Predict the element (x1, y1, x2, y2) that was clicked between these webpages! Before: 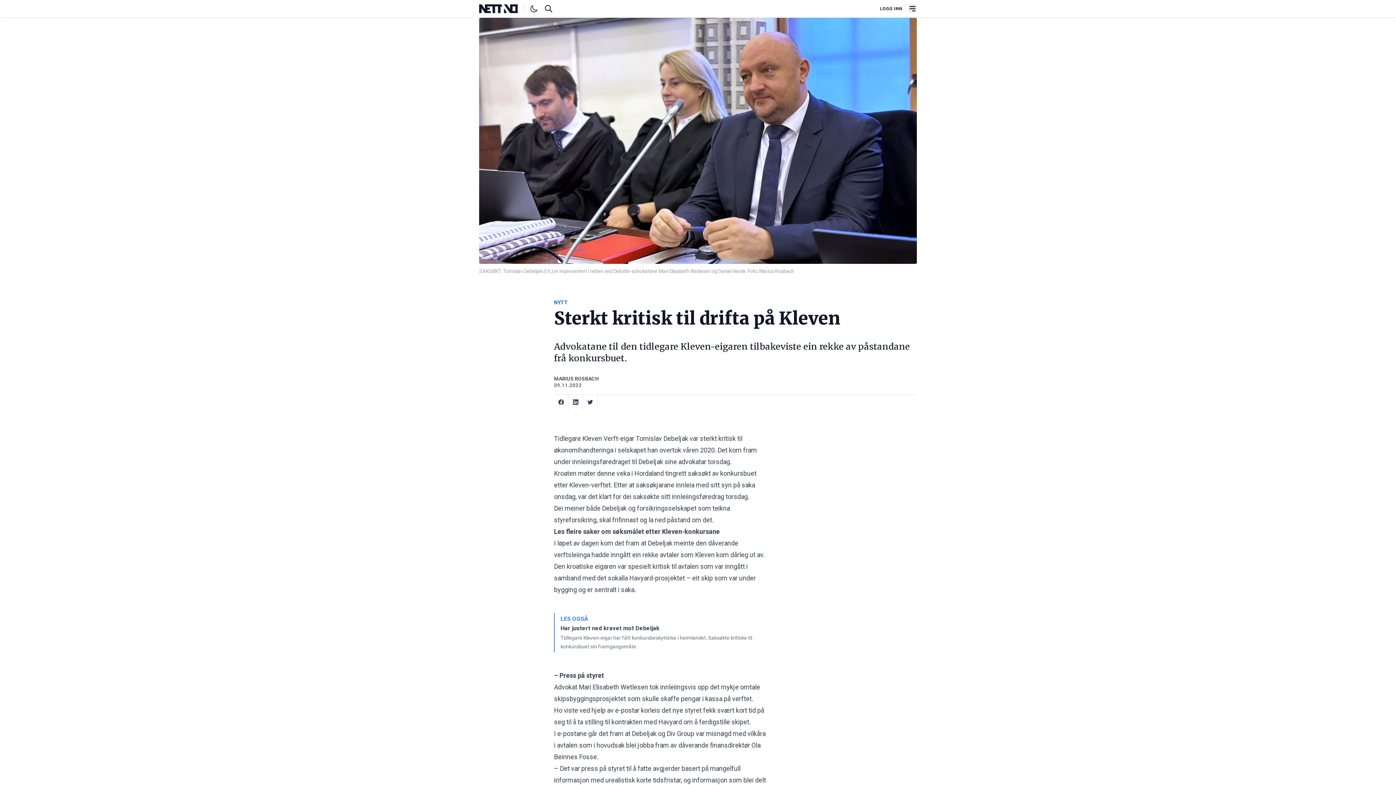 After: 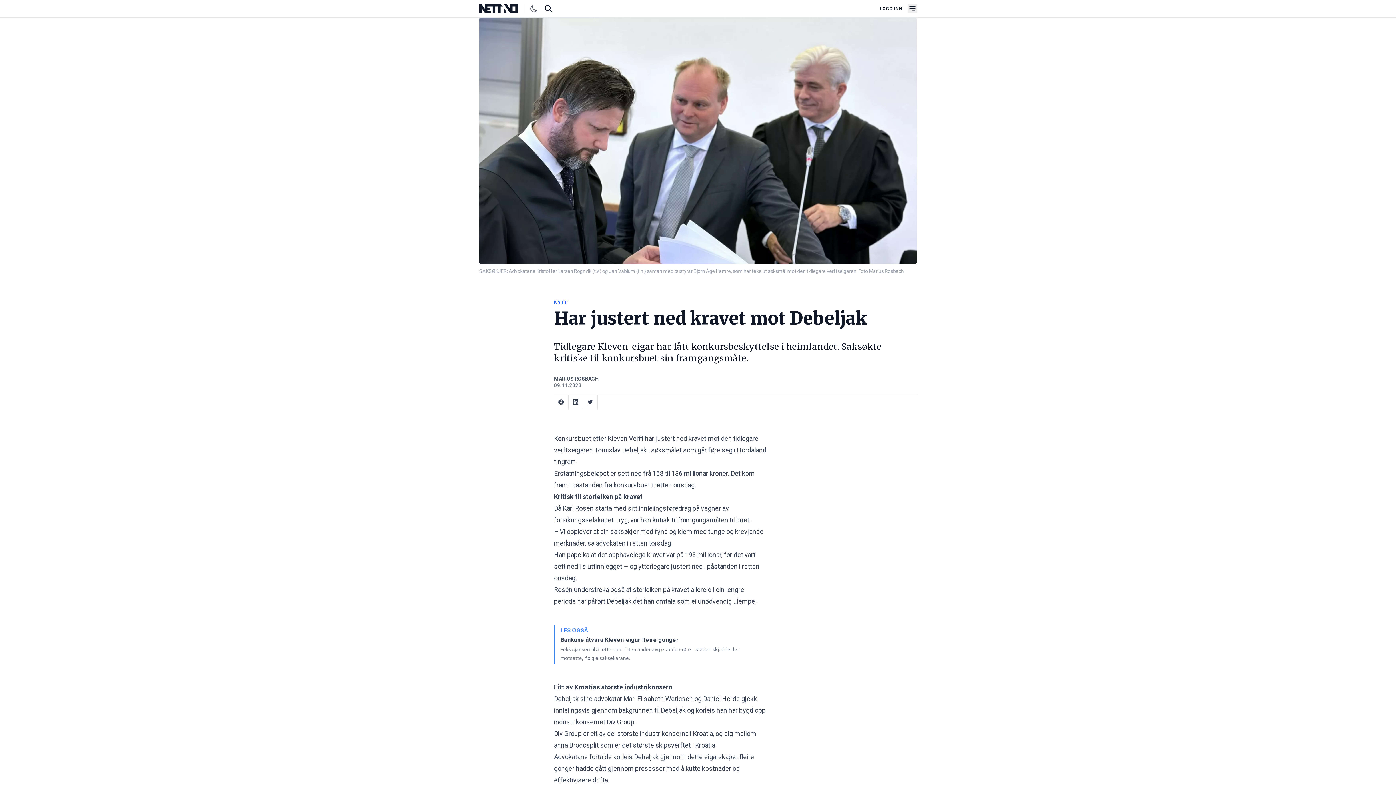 Action: label: Har justert ned kravet mot Debeljak bbox: (560, 625, 659, 632)